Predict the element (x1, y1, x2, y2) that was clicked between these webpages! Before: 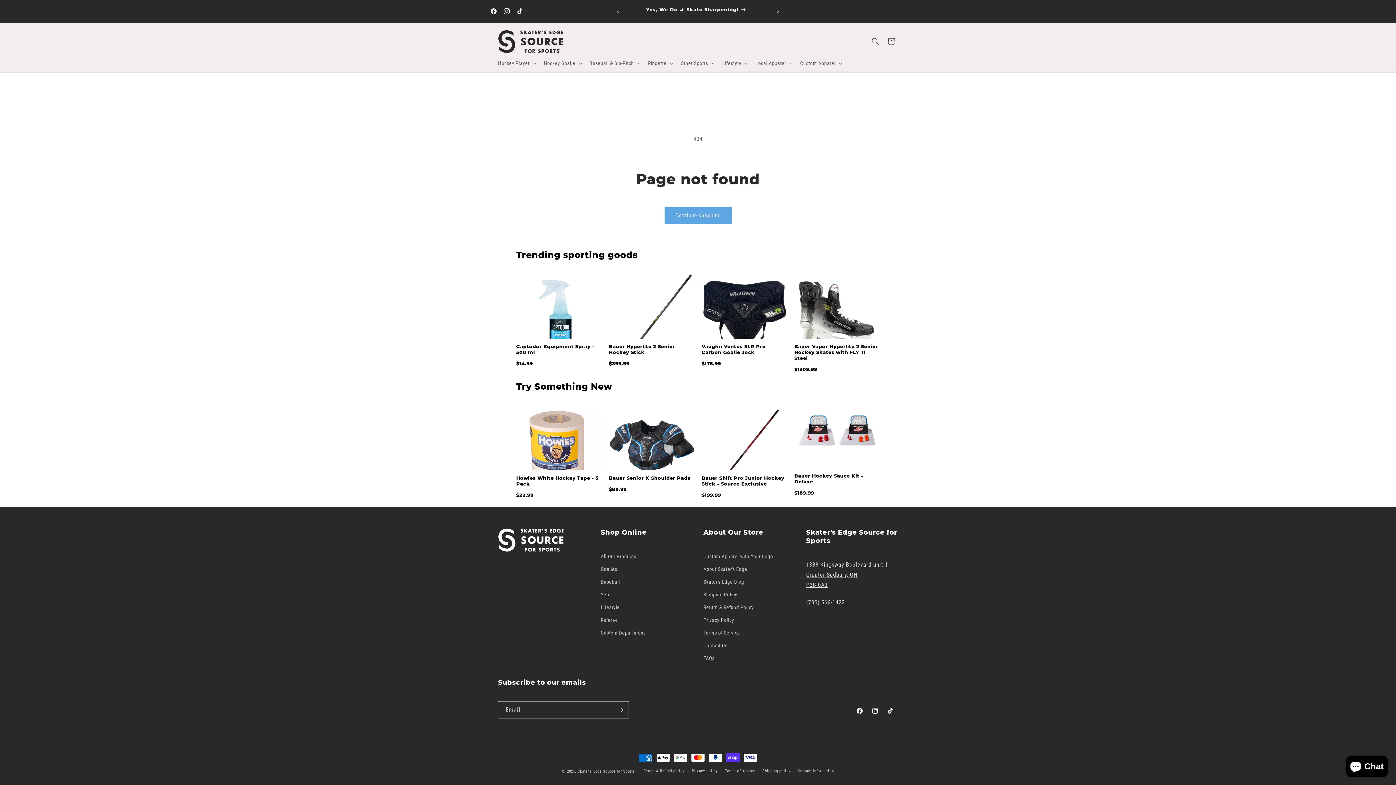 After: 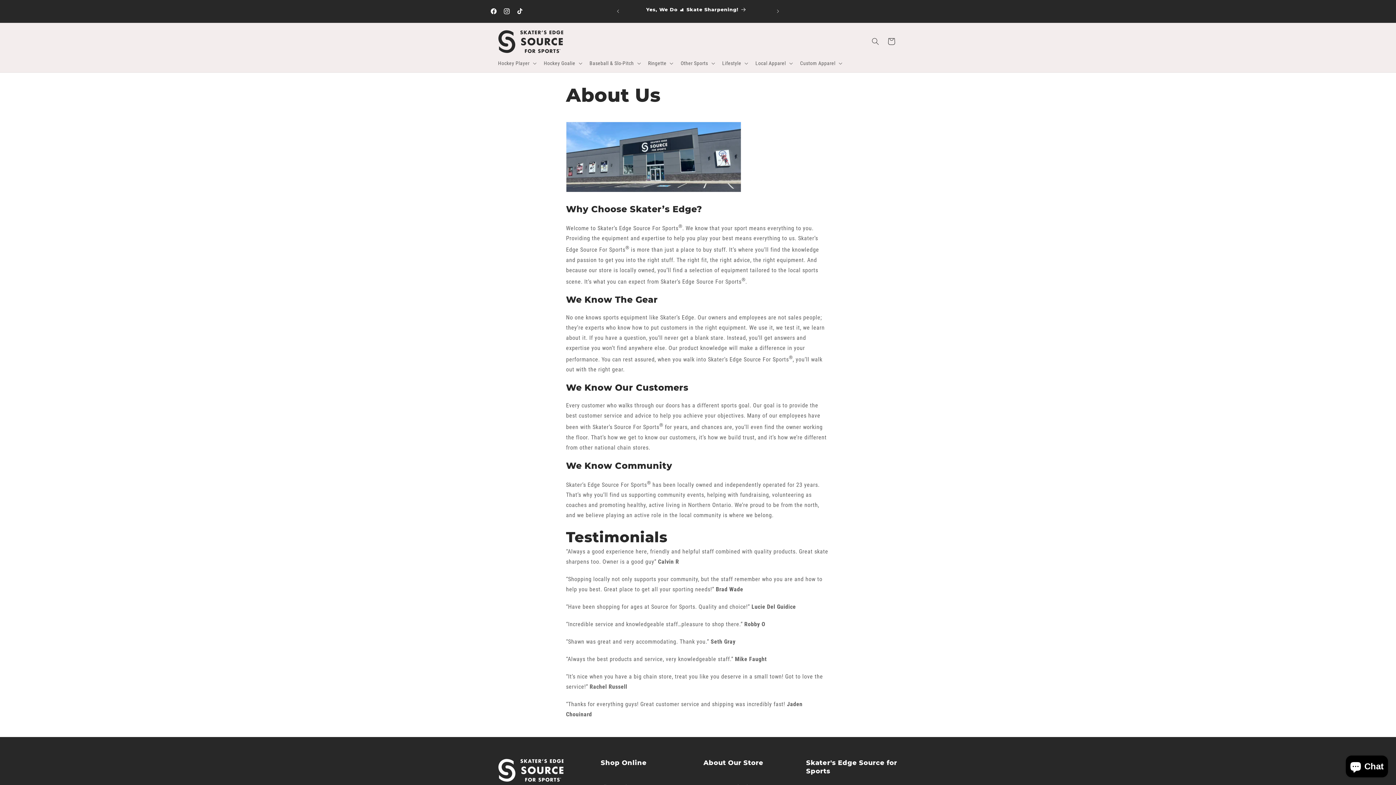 Action: bbox: (703, 563, 747, 576) label: About Skater's Edge